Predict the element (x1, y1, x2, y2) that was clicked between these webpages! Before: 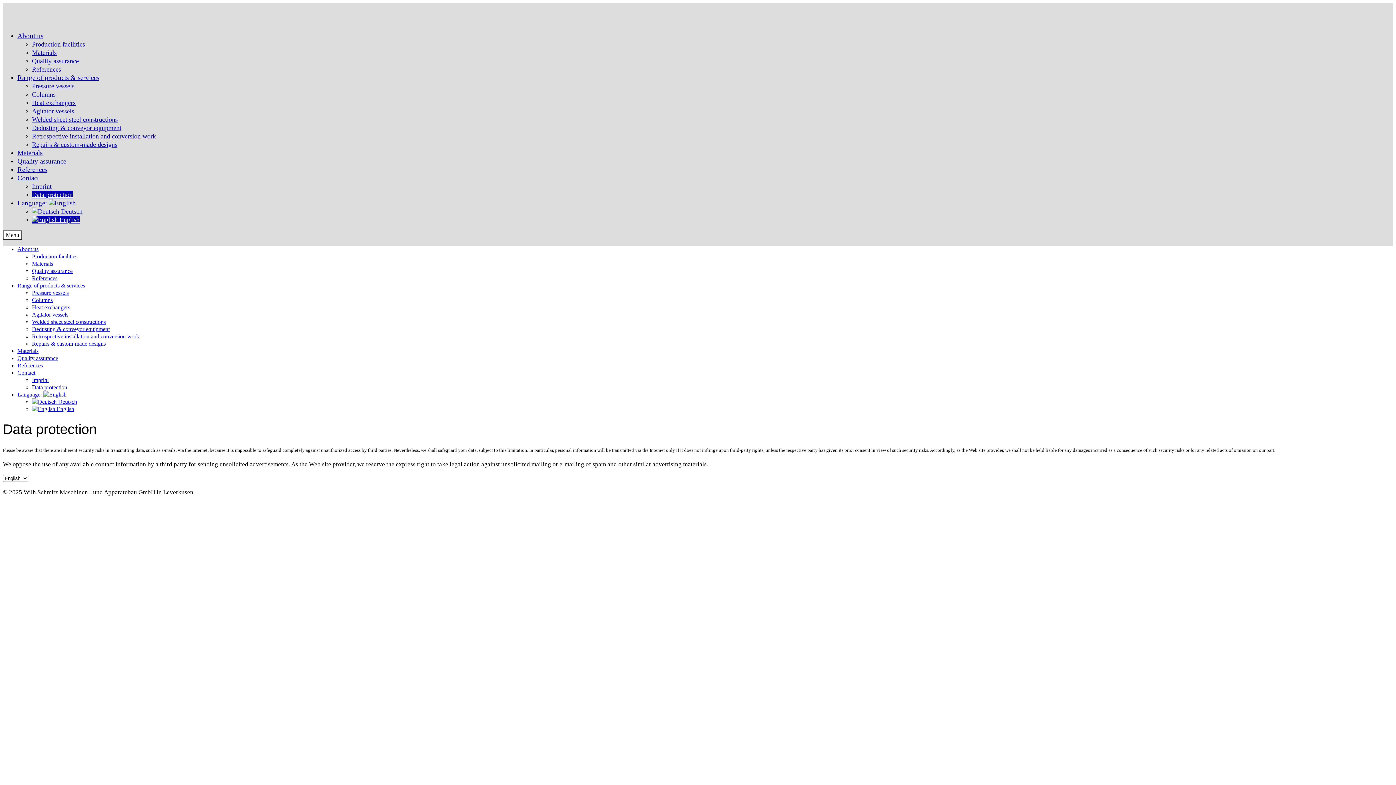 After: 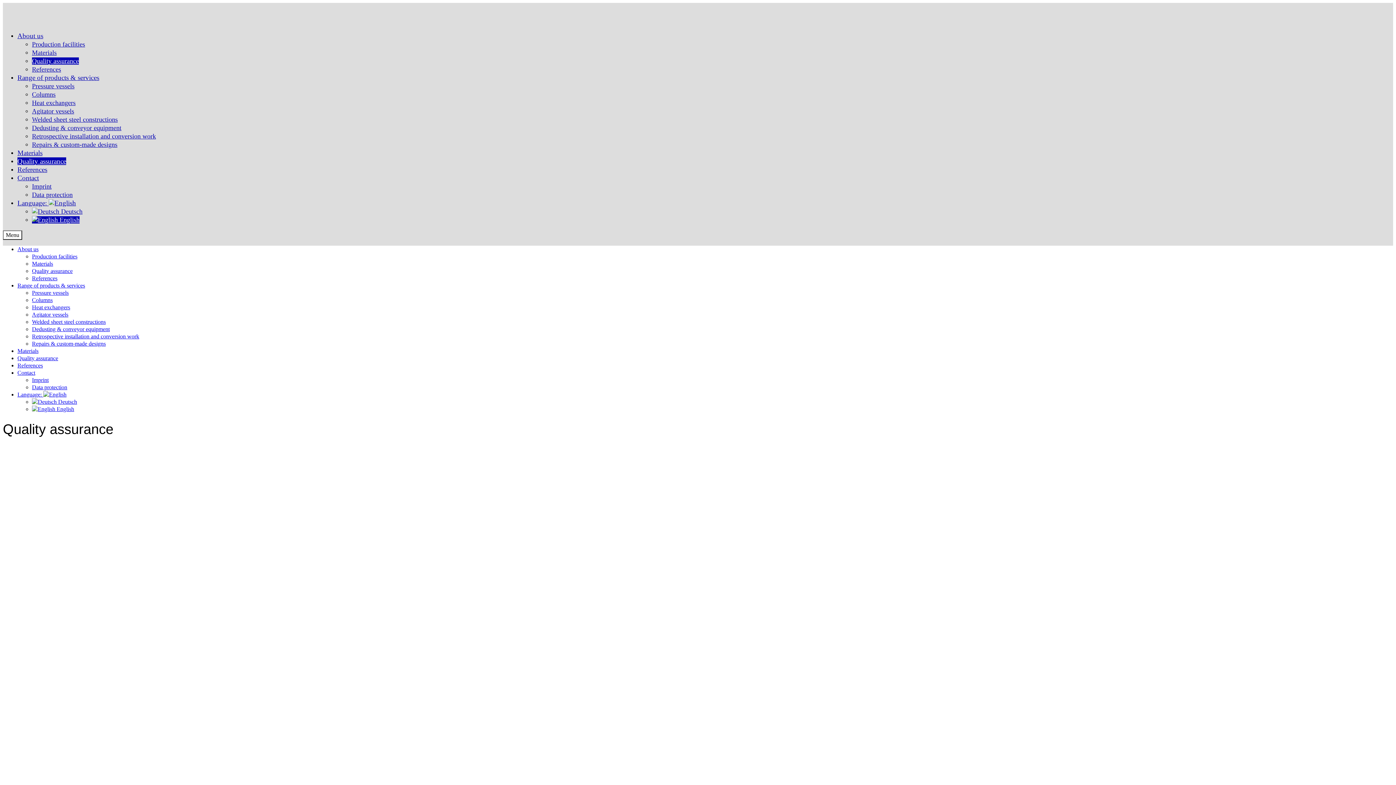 Action: label: Quality assurance bbox: (32, 268, 72, 274)